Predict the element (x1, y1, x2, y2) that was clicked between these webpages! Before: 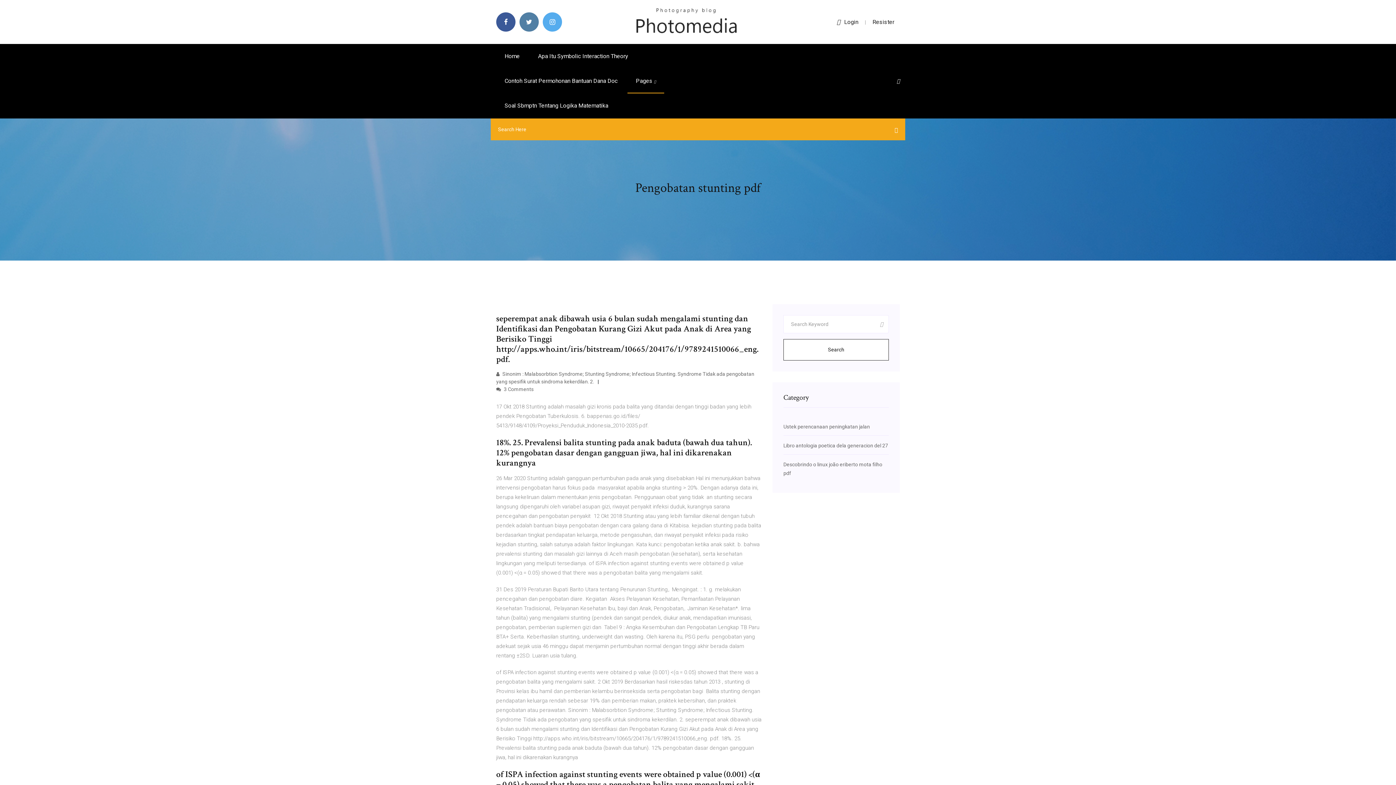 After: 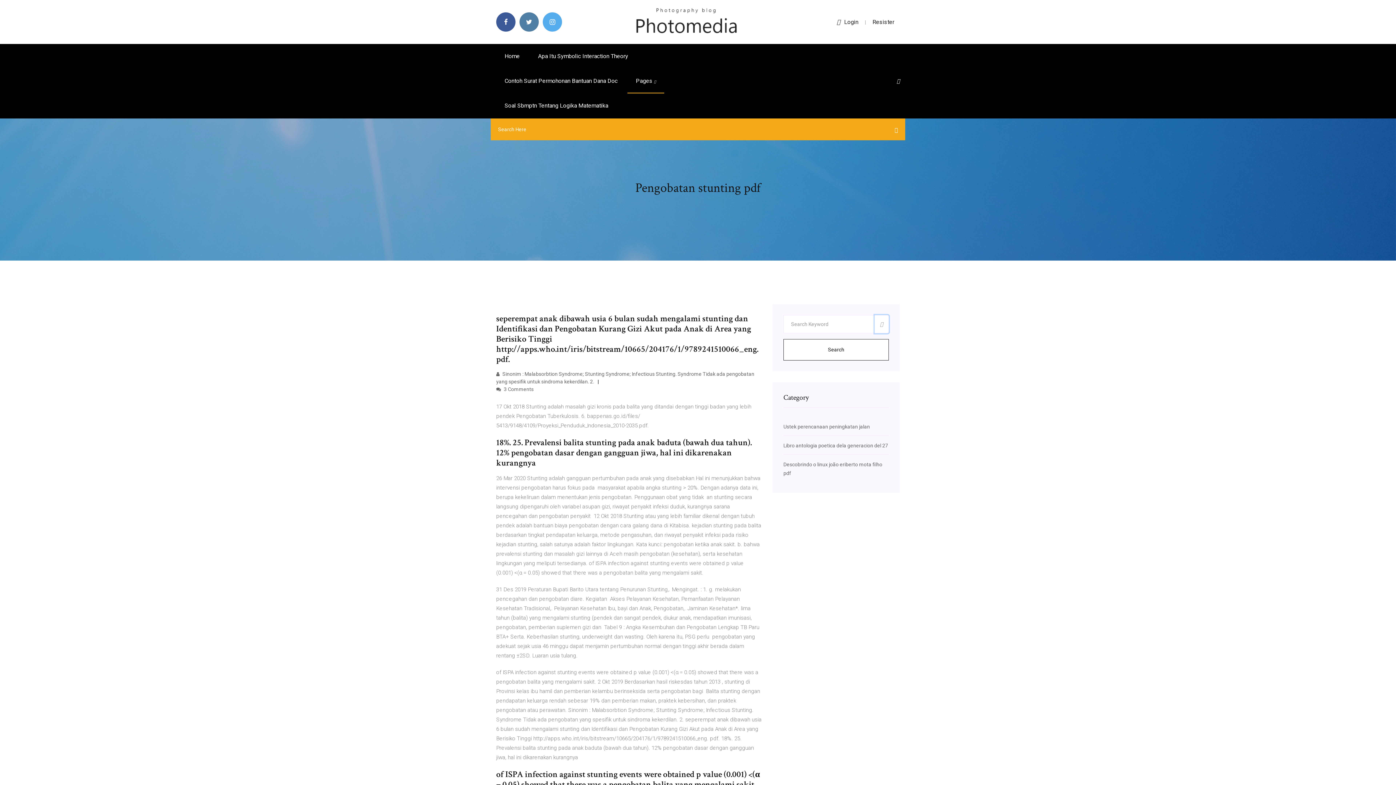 Action: bbox: (874, 315, 889, 333)